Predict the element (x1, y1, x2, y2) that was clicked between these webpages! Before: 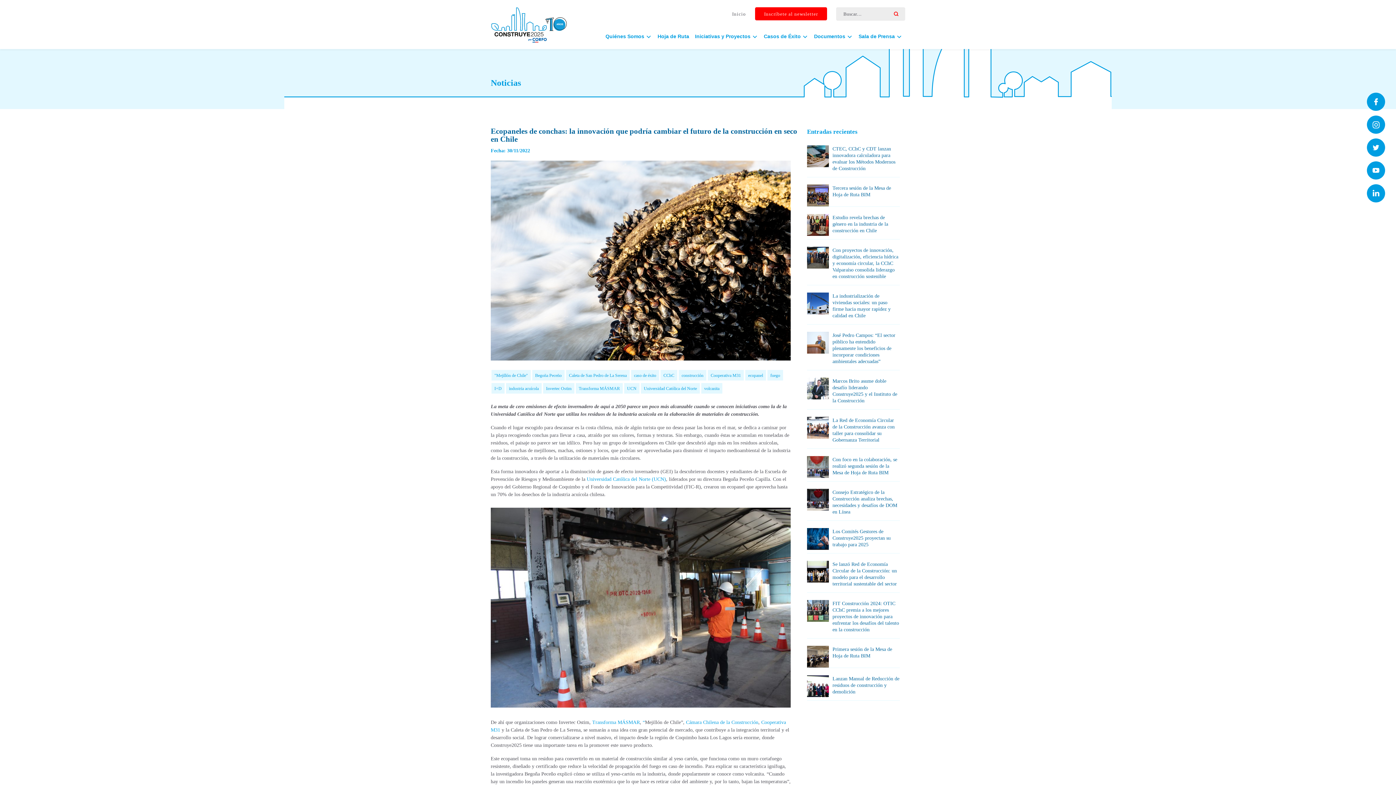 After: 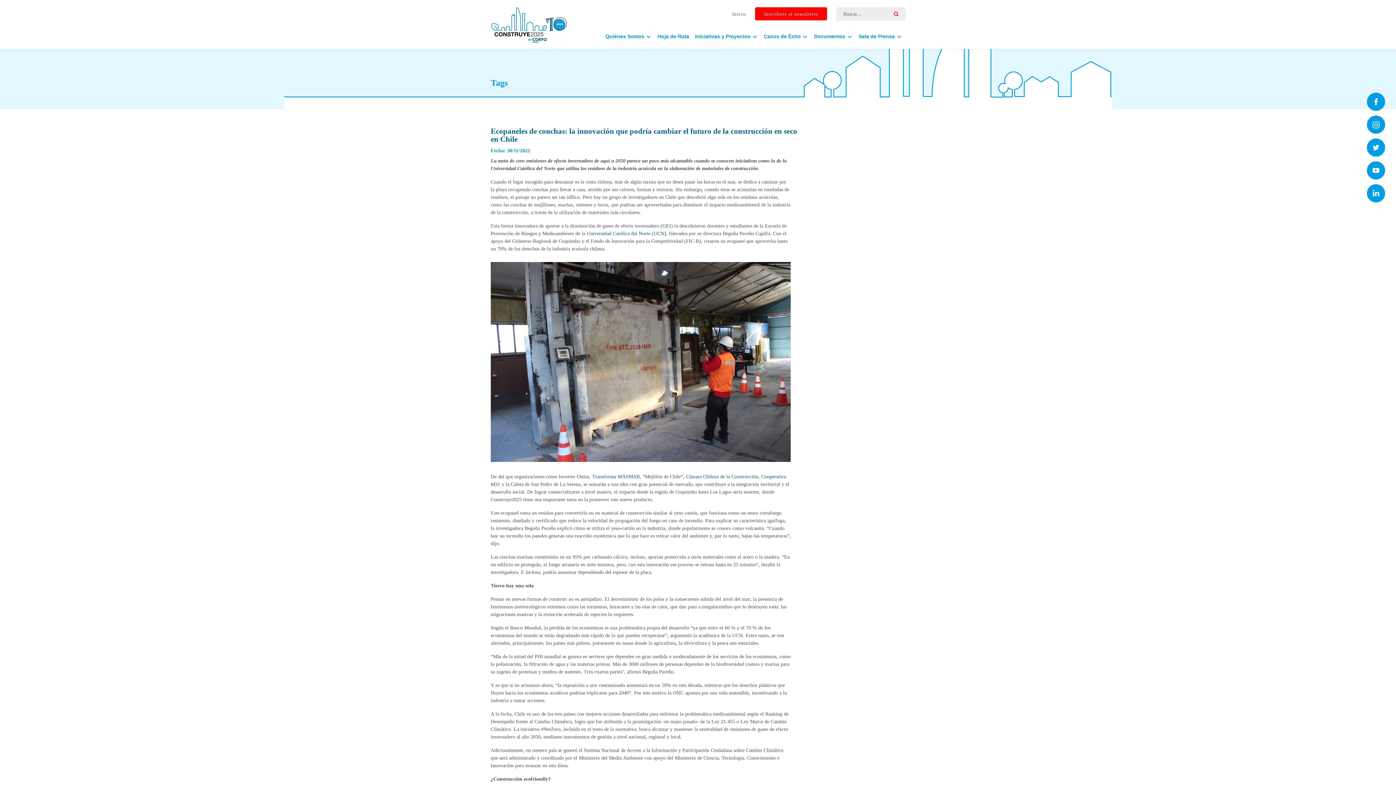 Action: label: Cooperativa M31 bbox: (708, 370, 744, 380)